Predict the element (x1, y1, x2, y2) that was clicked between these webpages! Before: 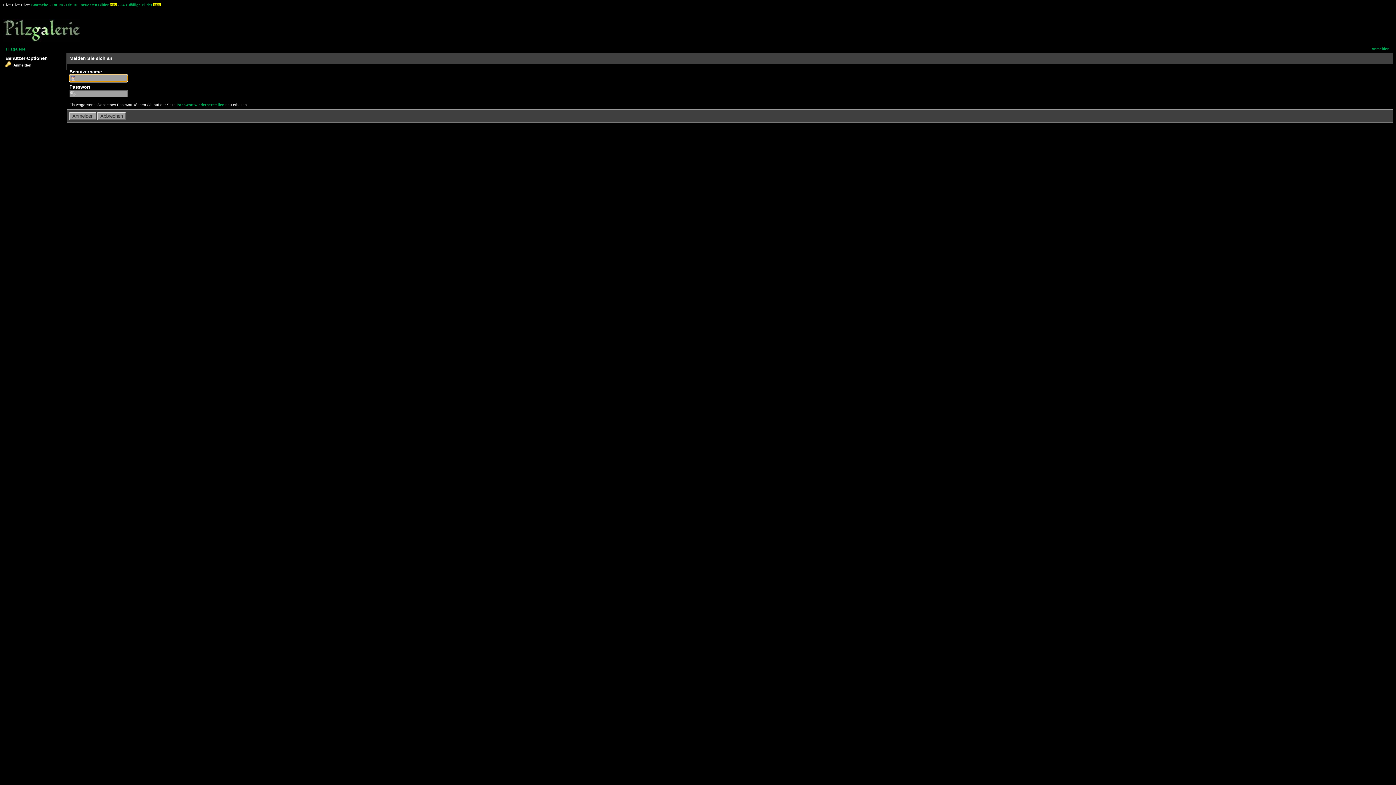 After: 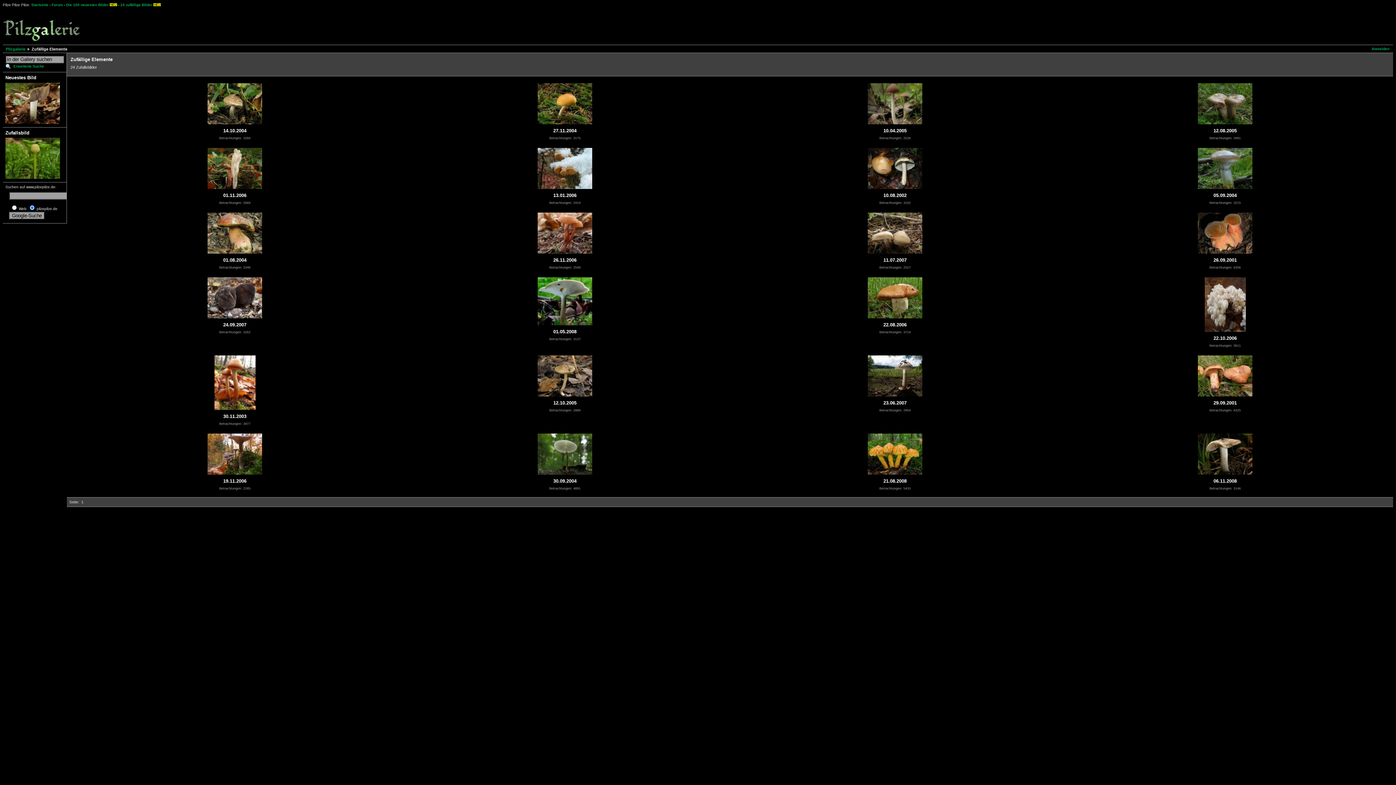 Action: bbox: (120, 2, 152, 6) label: 24 zufällige Bilder